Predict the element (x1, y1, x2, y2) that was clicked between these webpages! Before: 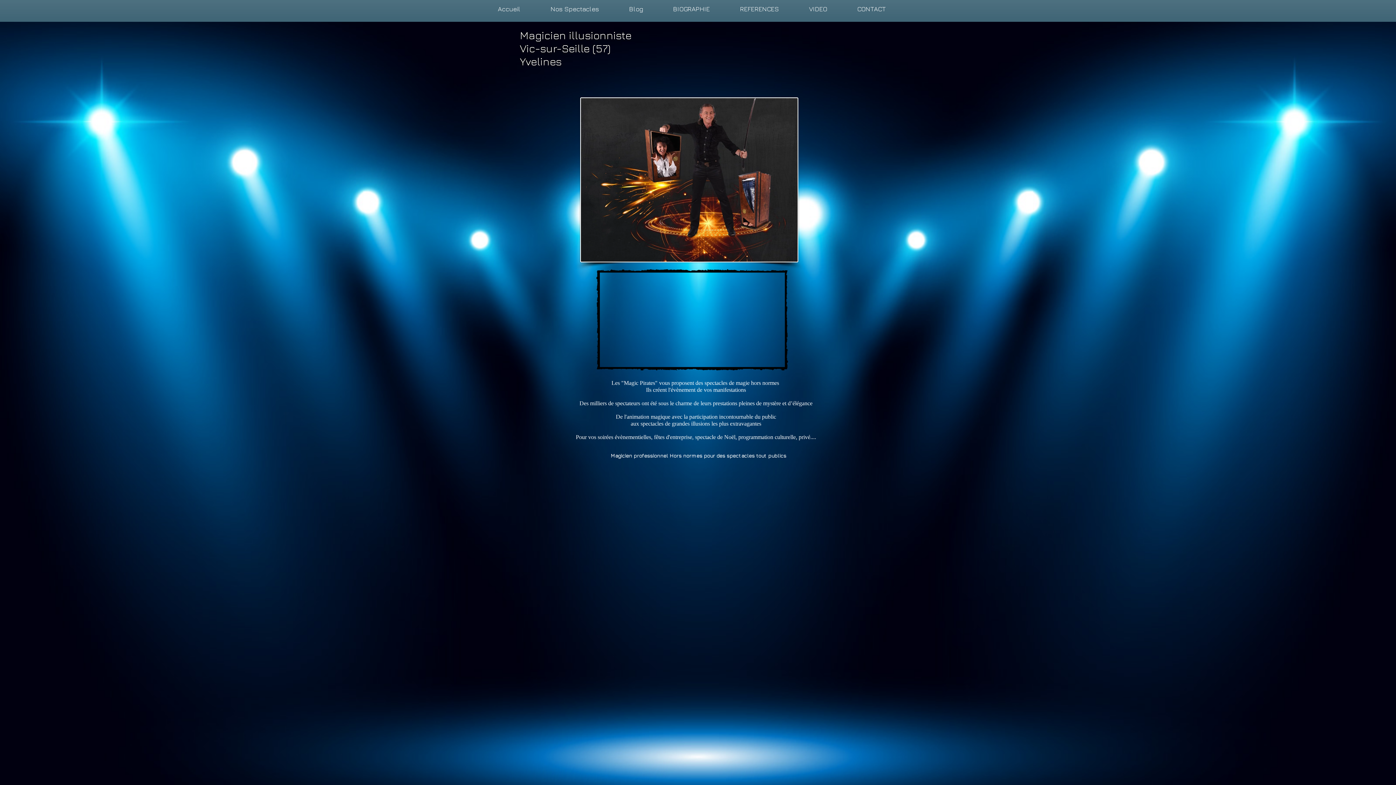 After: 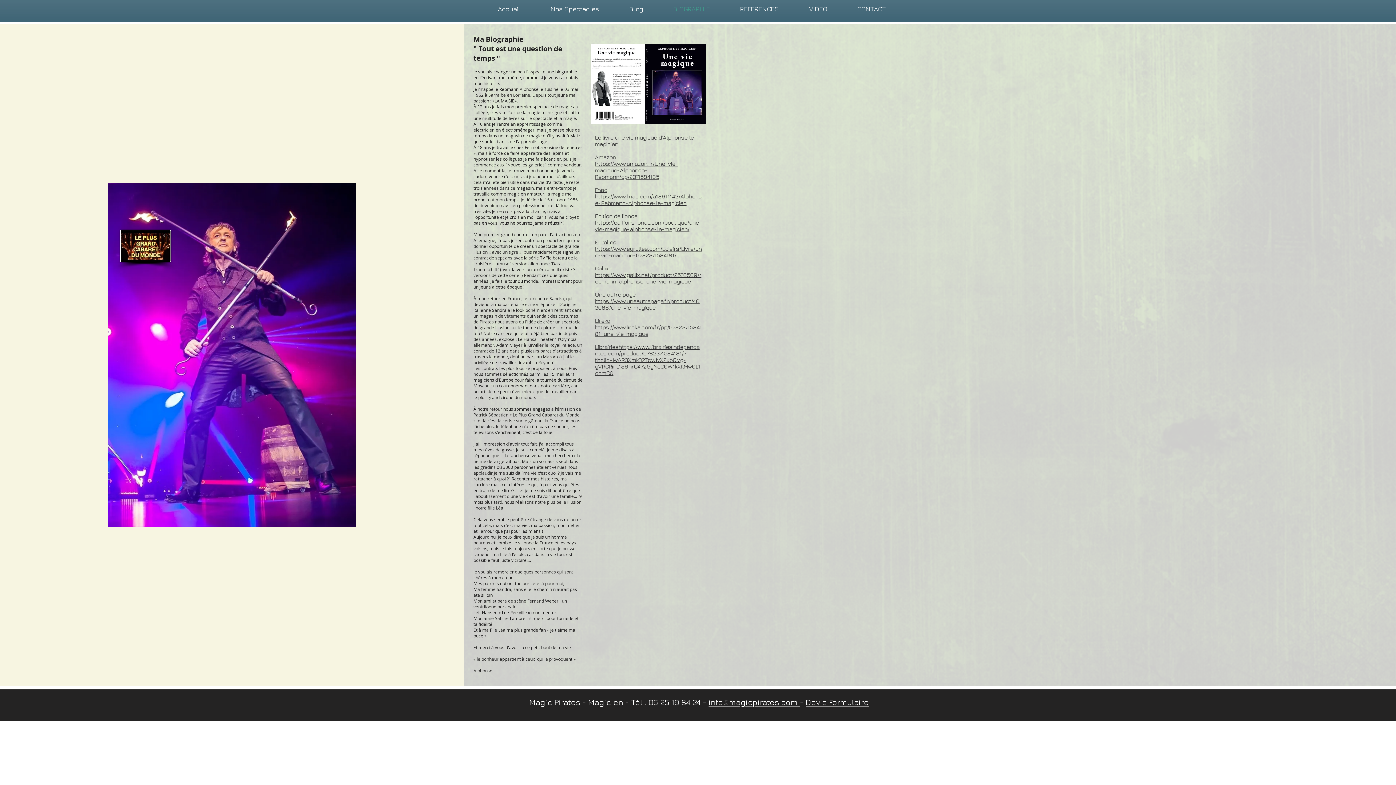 Action: bbox: (658, 0, 725, 18) label: BIOGRAPHIE